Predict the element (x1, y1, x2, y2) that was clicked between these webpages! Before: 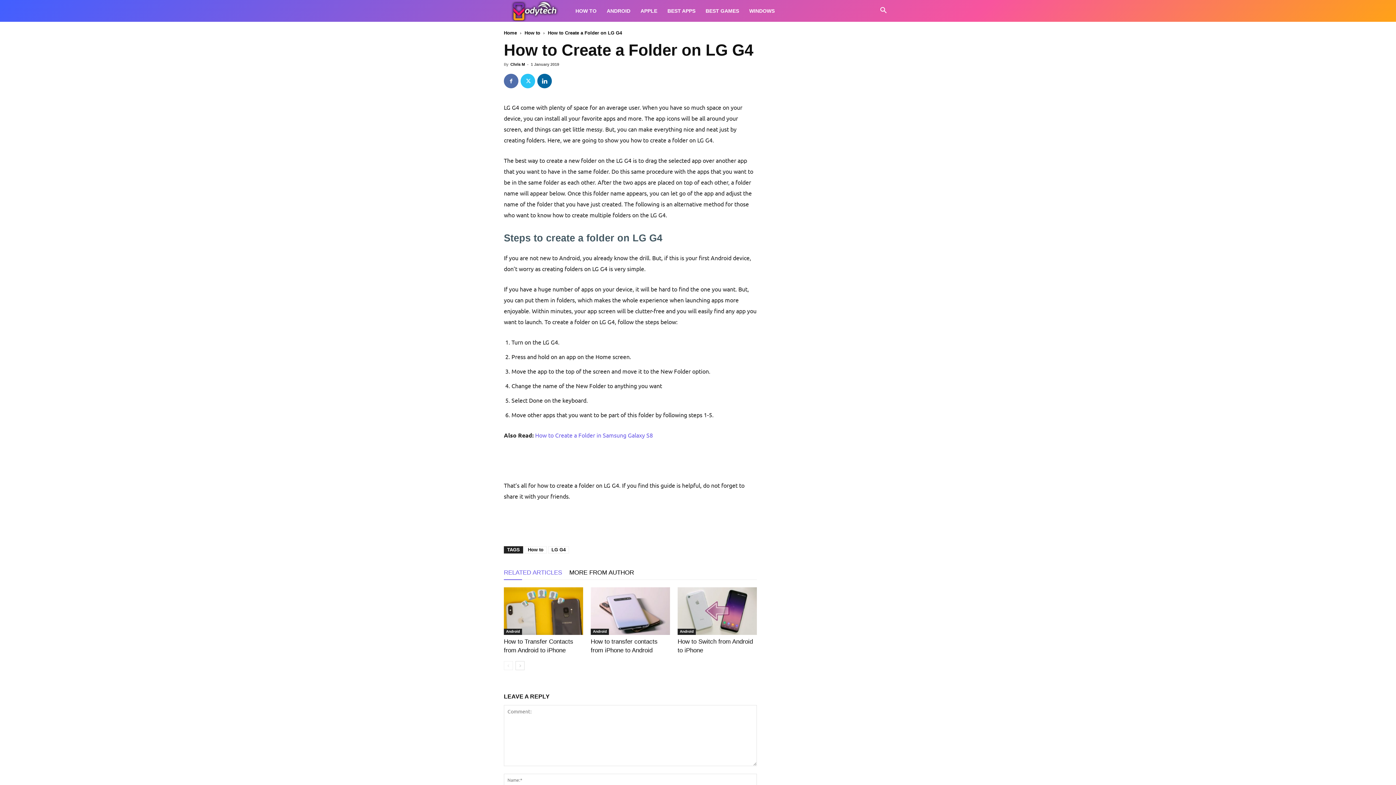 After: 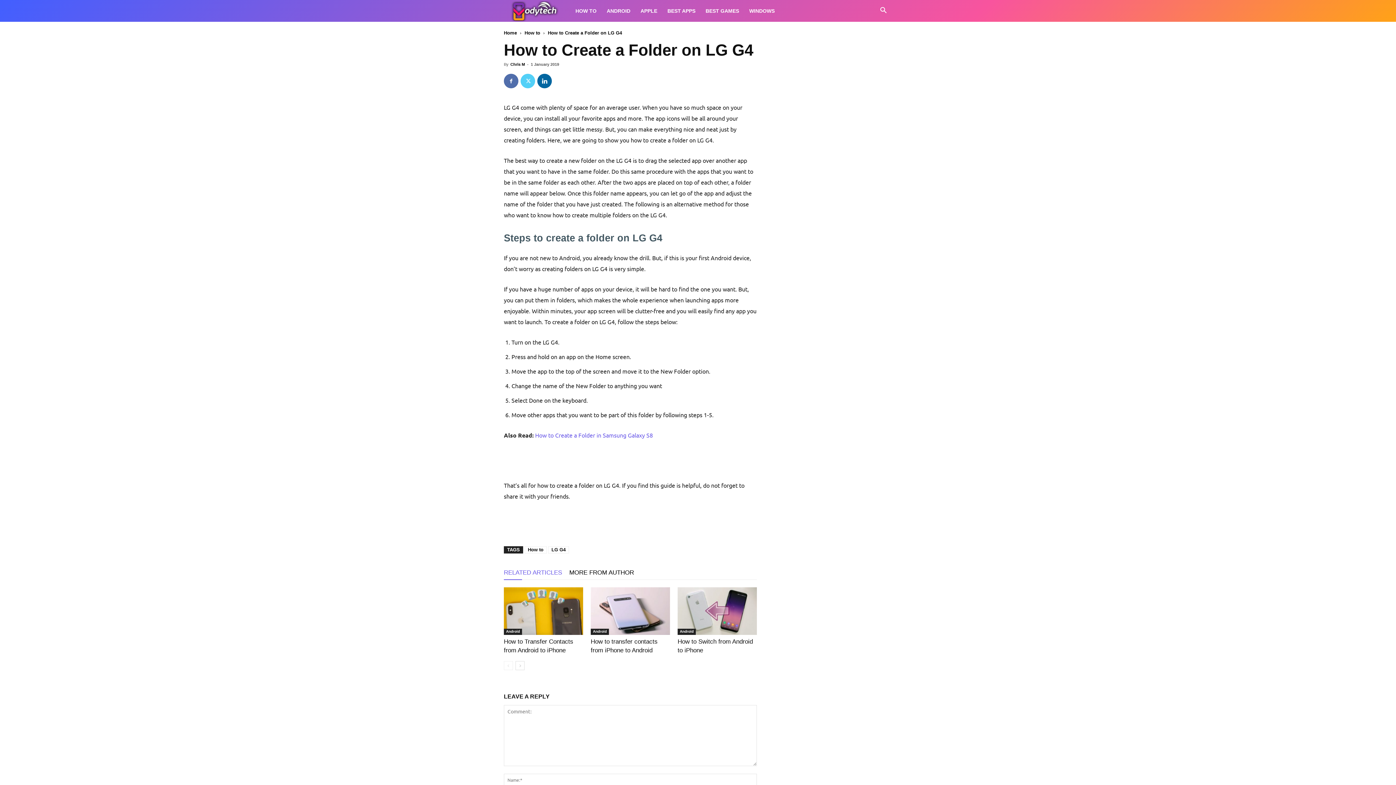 Action: bbox: (520, 73, 535, 88)